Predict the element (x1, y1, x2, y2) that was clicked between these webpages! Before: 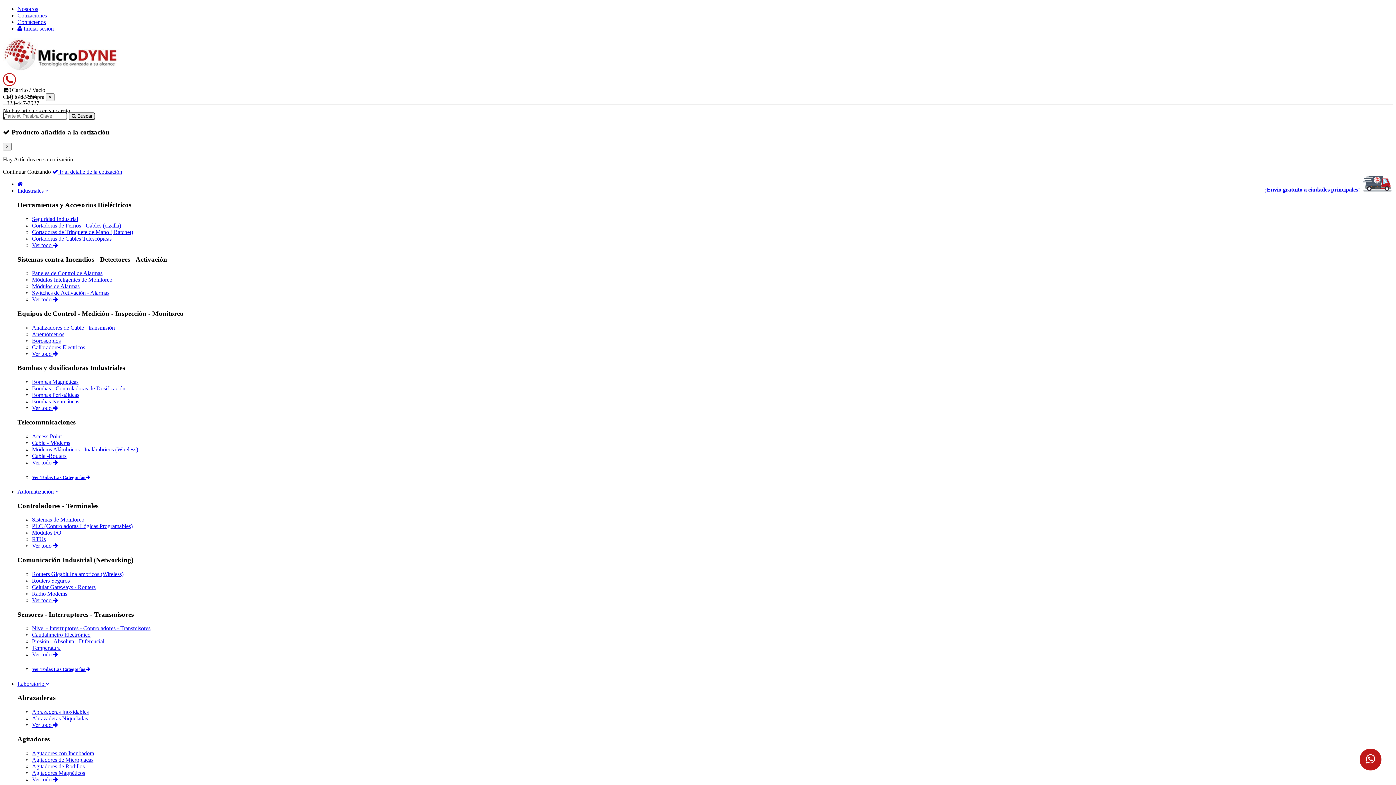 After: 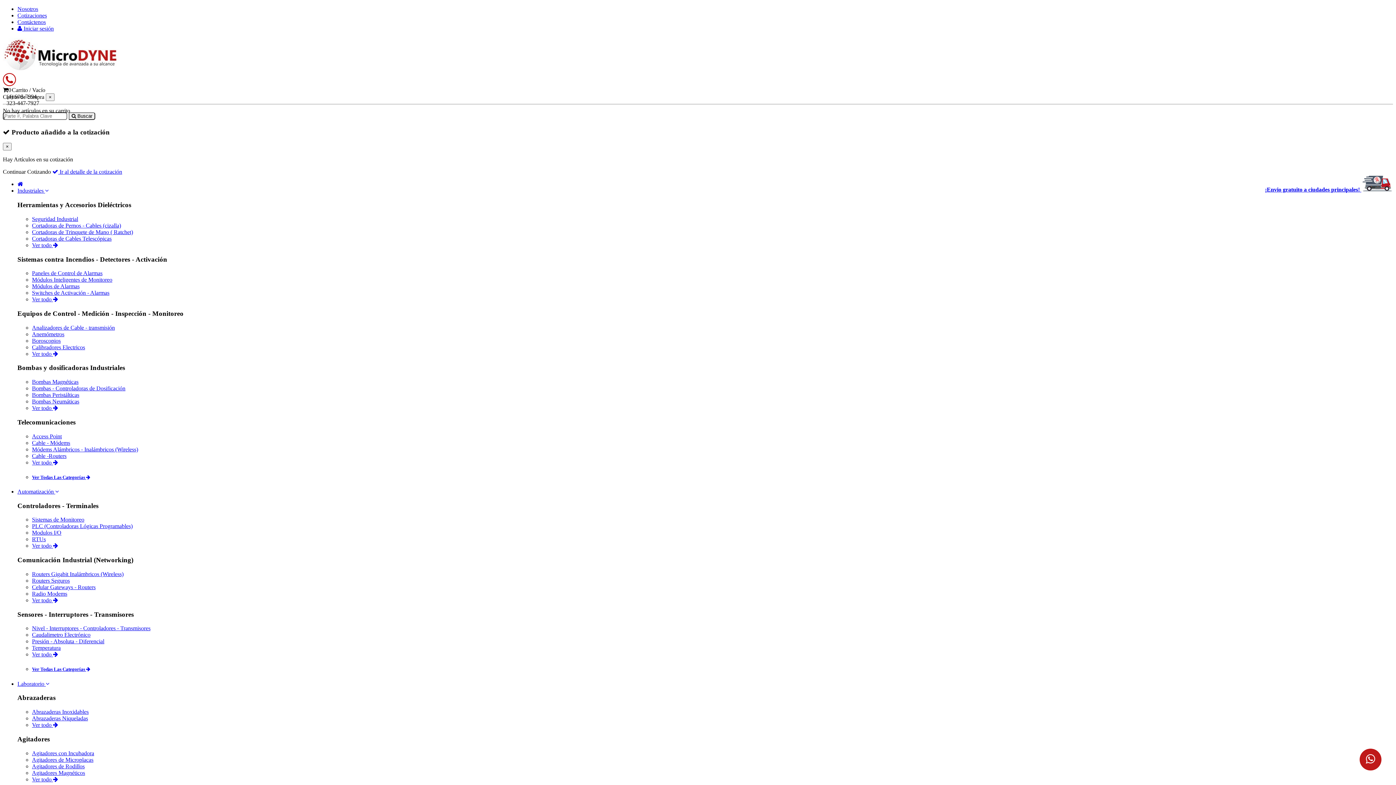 Action: bbox: (32, 289, 109, 296) label: Switches de Activación - Alarmas